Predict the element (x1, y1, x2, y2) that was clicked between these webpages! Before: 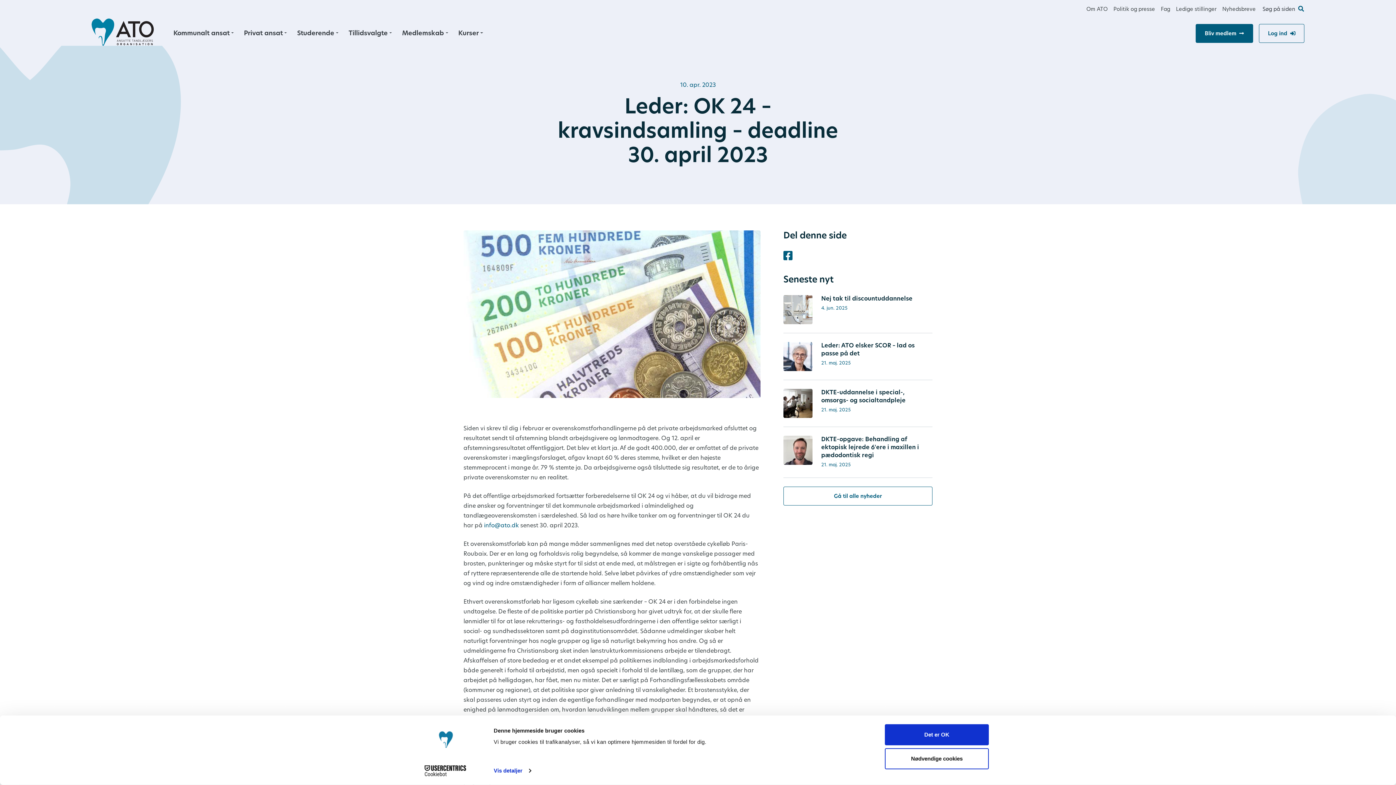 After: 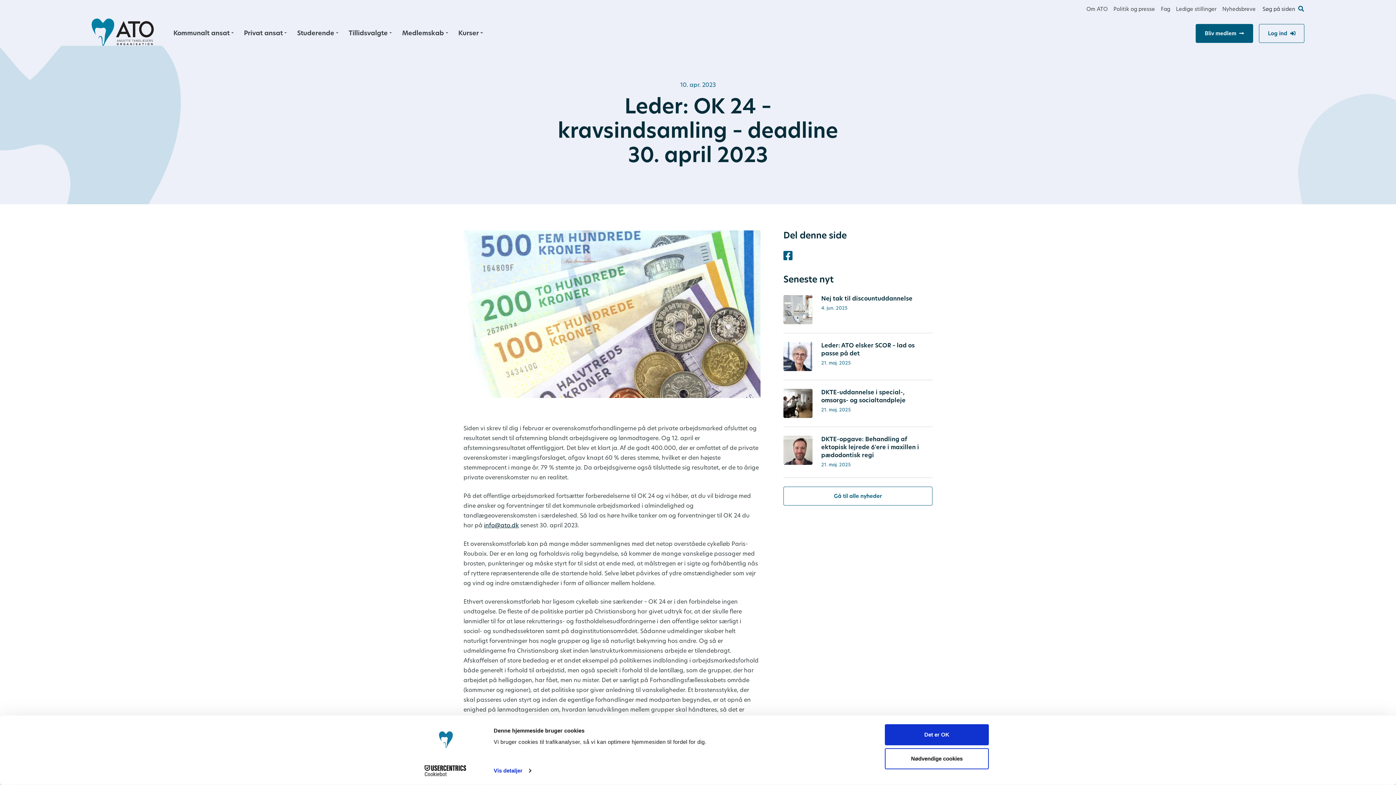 Action: label: info@ato.dk bbox: (484, 523, 518, 529)